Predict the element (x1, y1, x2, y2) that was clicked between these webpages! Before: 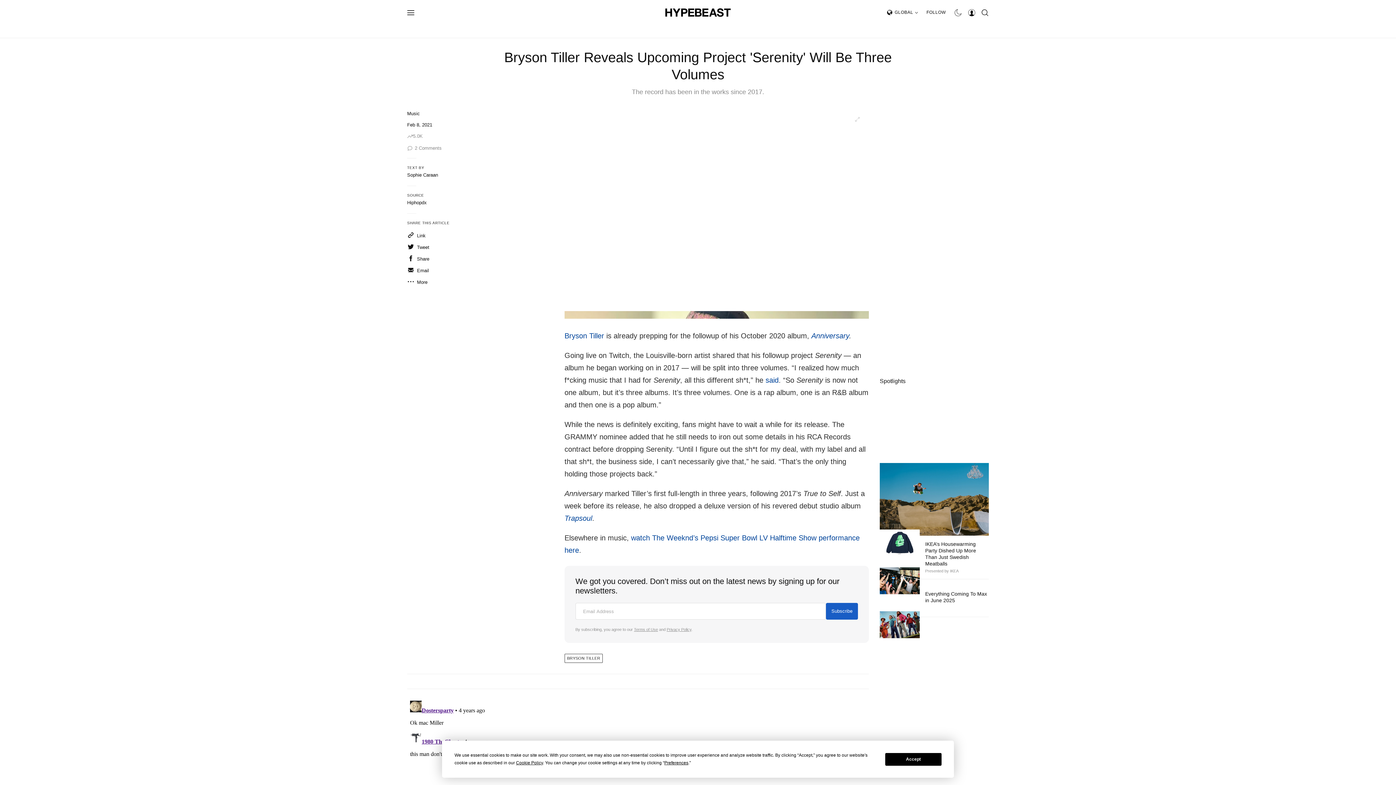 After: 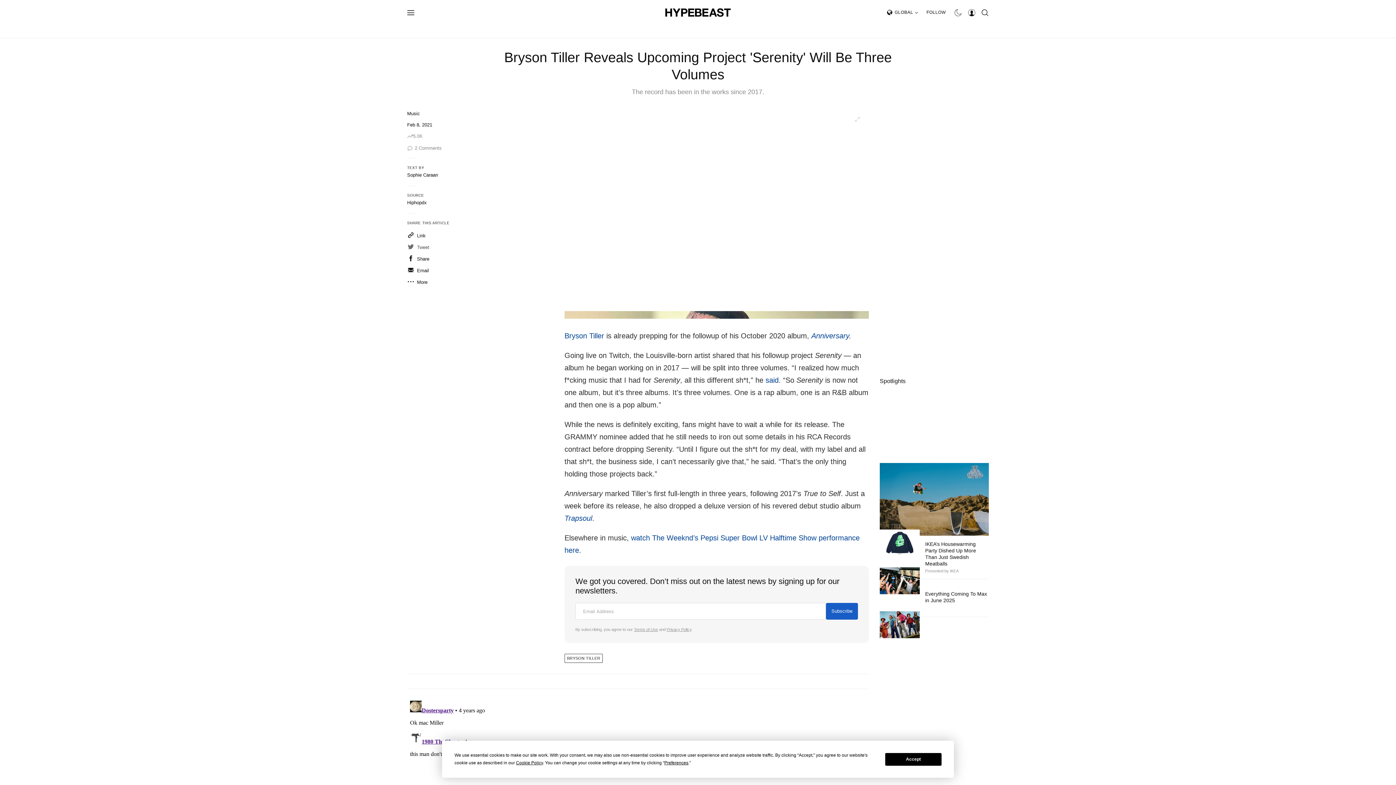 Action: bbox: (407, 243, 429, 251) label: Tweet